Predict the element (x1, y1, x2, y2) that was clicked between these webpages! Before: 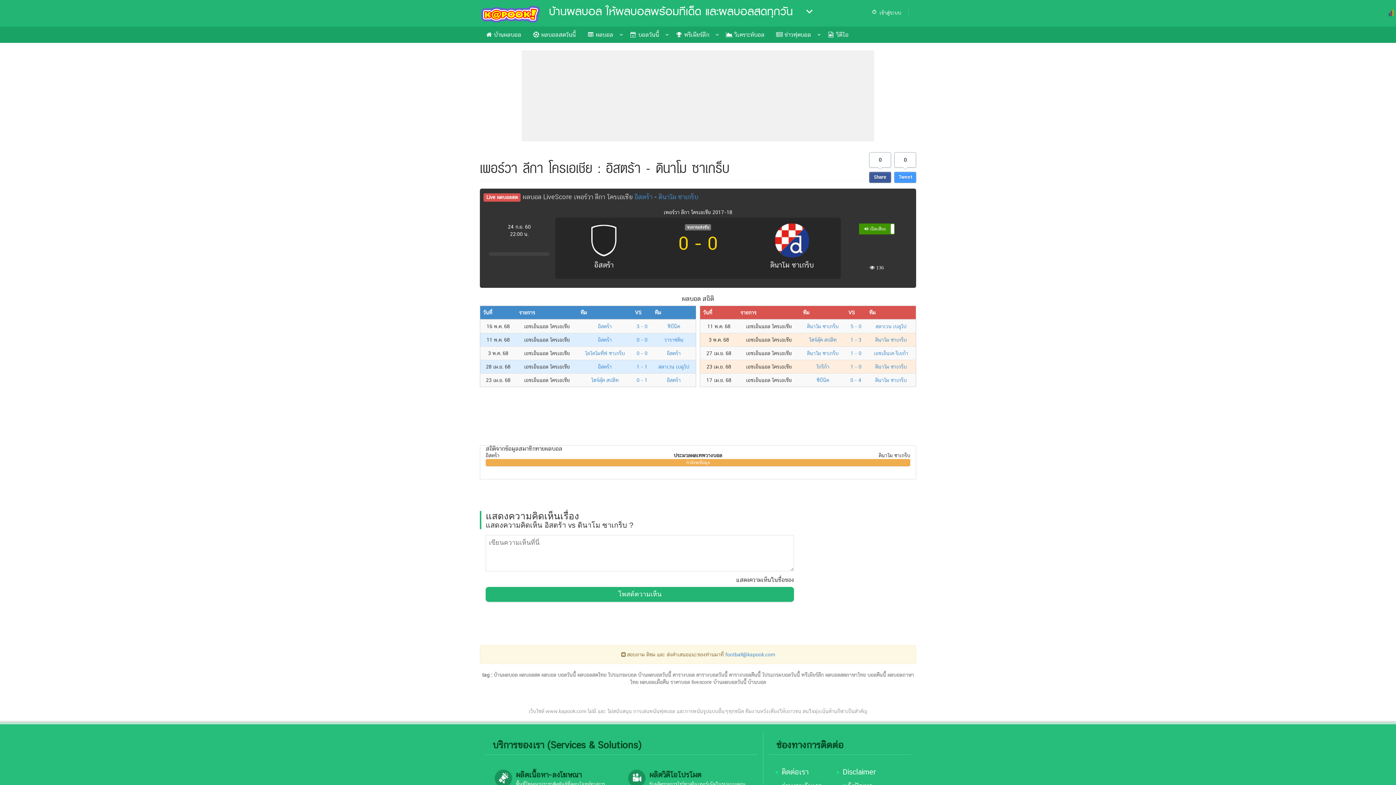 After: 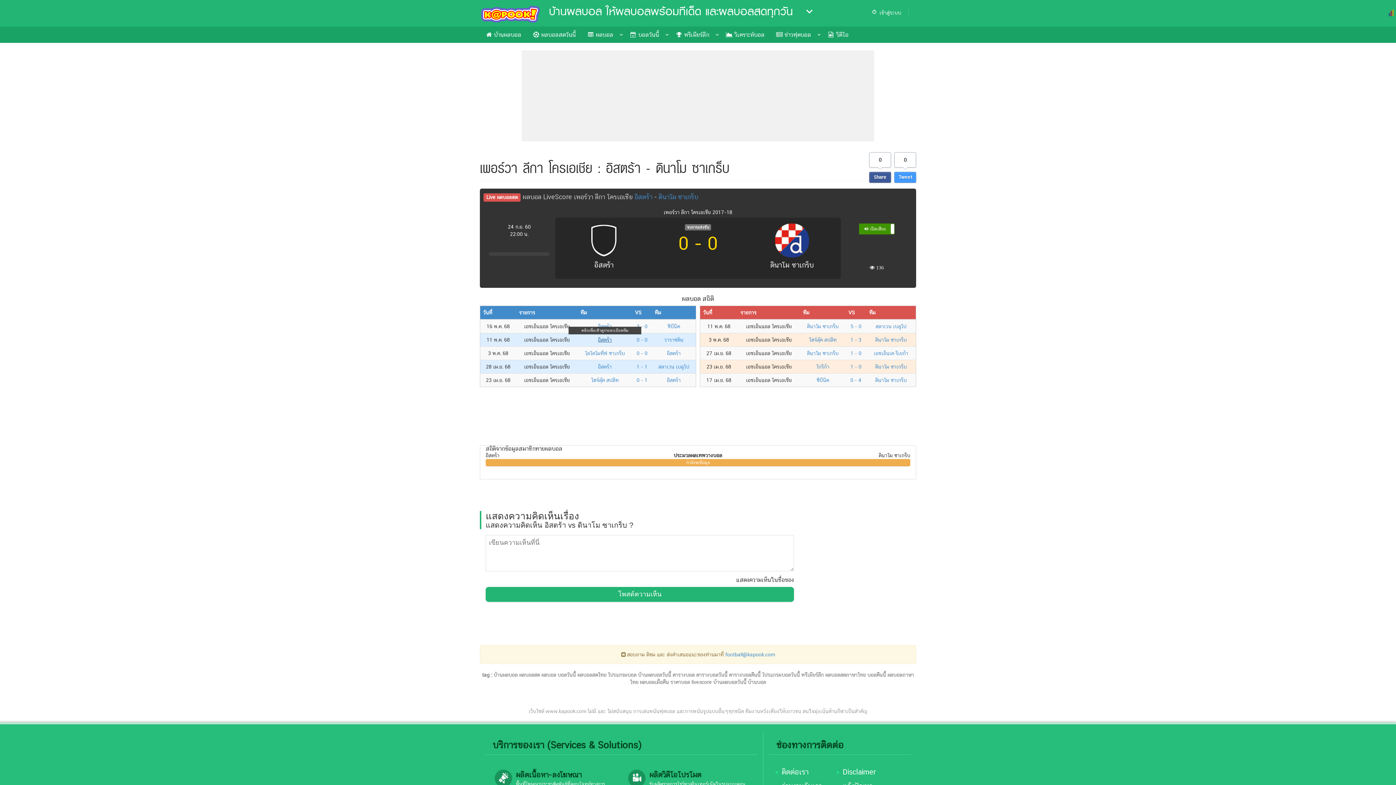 Action: label: อิสตร้า bbox: (598, 336, 612, 342)